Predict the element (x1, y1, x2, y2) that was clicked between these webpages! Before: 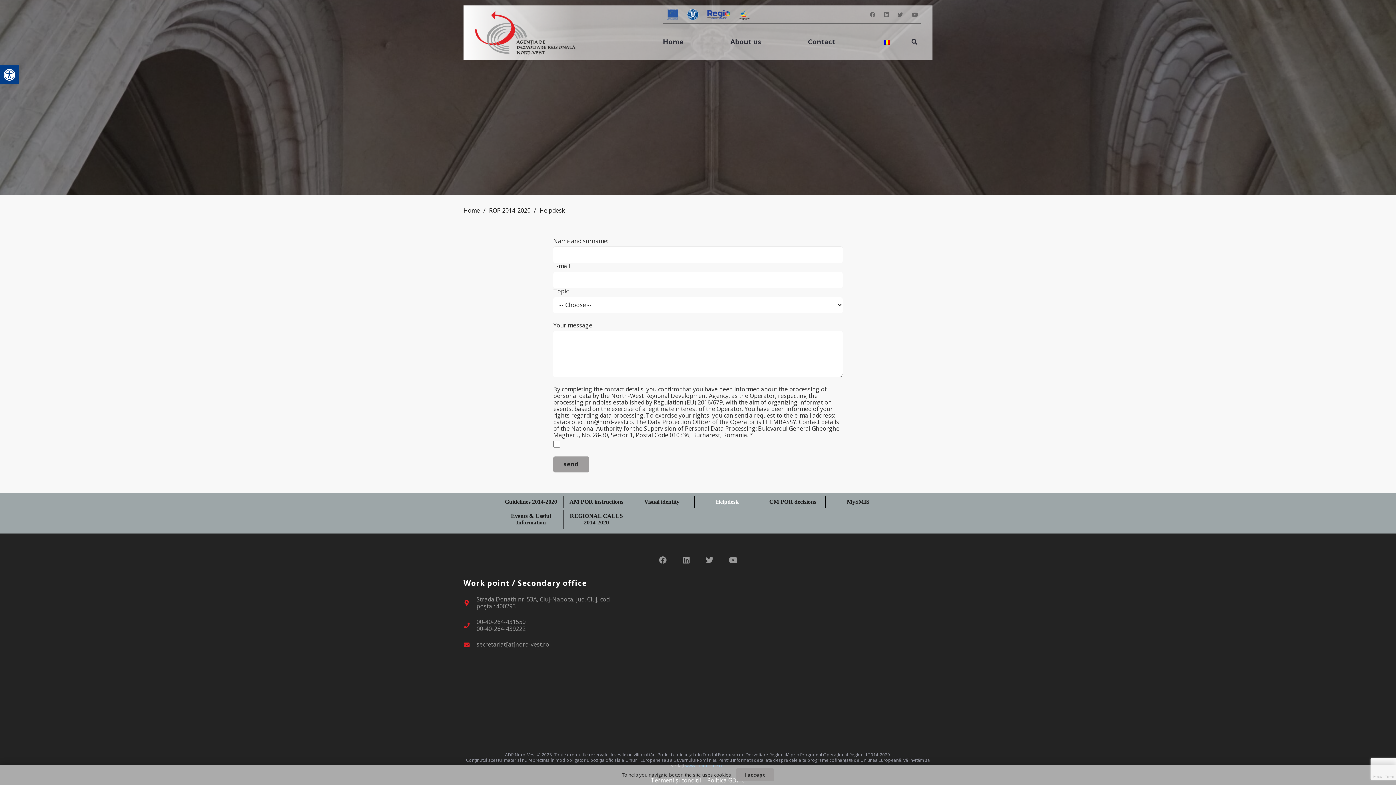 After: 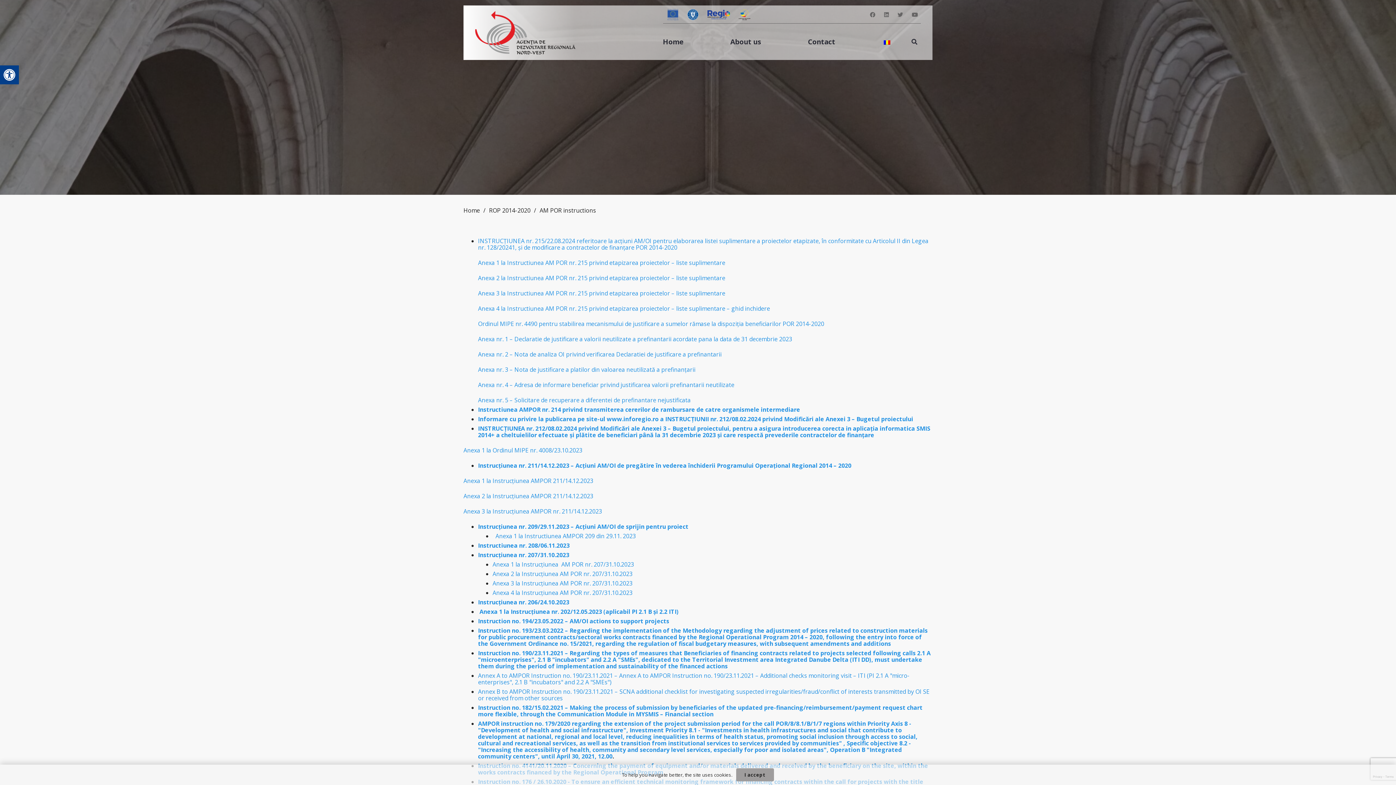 Action: bbox: (569, 498, 623, 505) label: AM POR instructions